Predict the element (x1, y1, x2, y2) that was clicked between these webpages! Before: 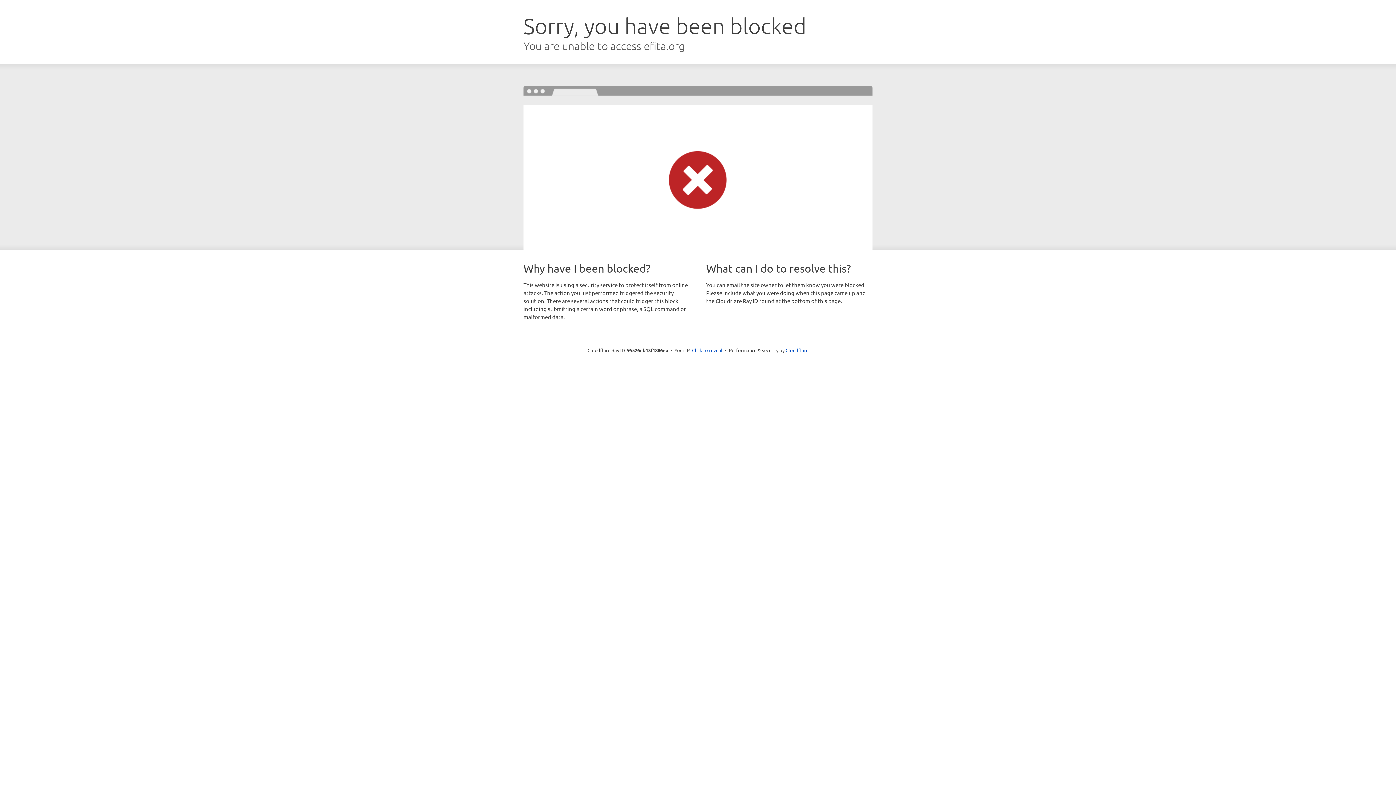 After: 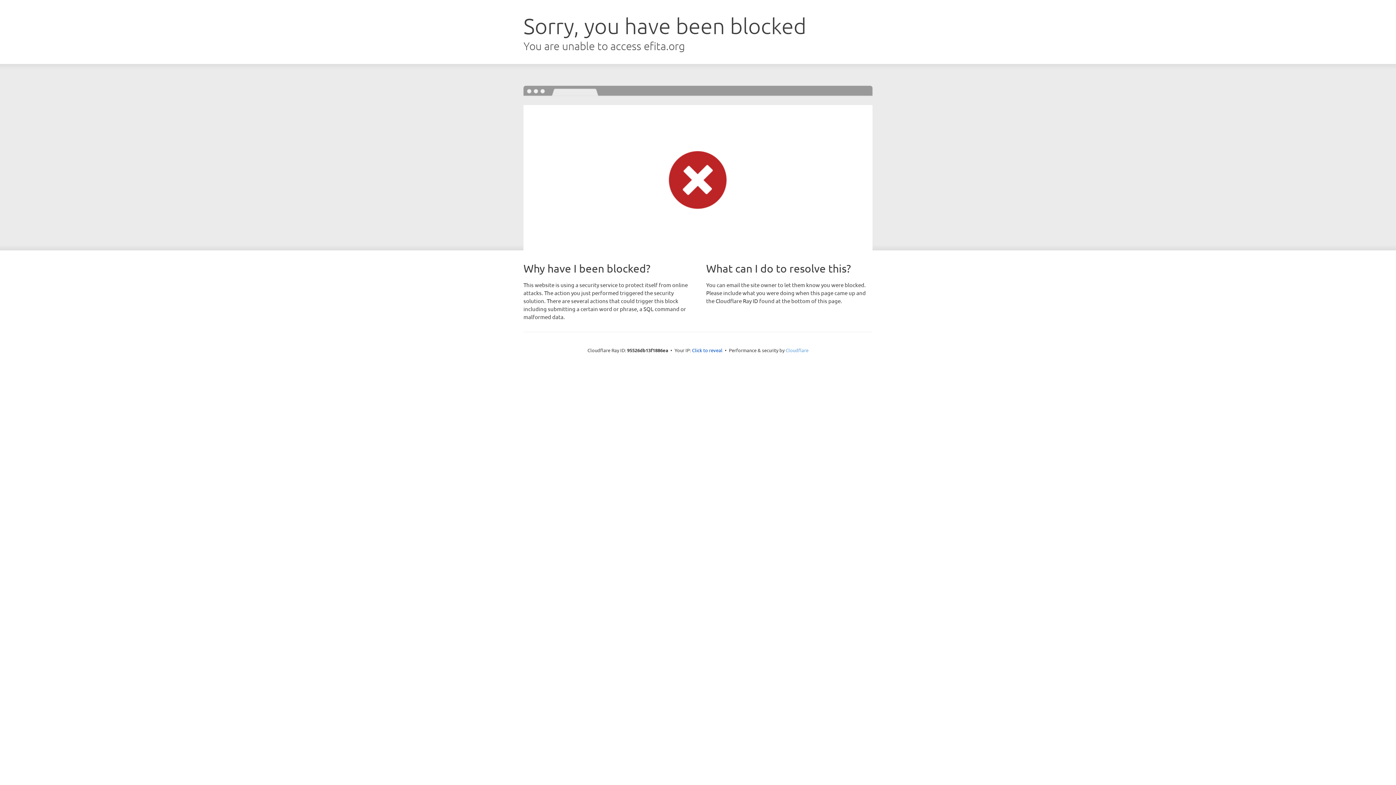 Action: bbox: (785, 347, 808, 353) label: Cloudflare